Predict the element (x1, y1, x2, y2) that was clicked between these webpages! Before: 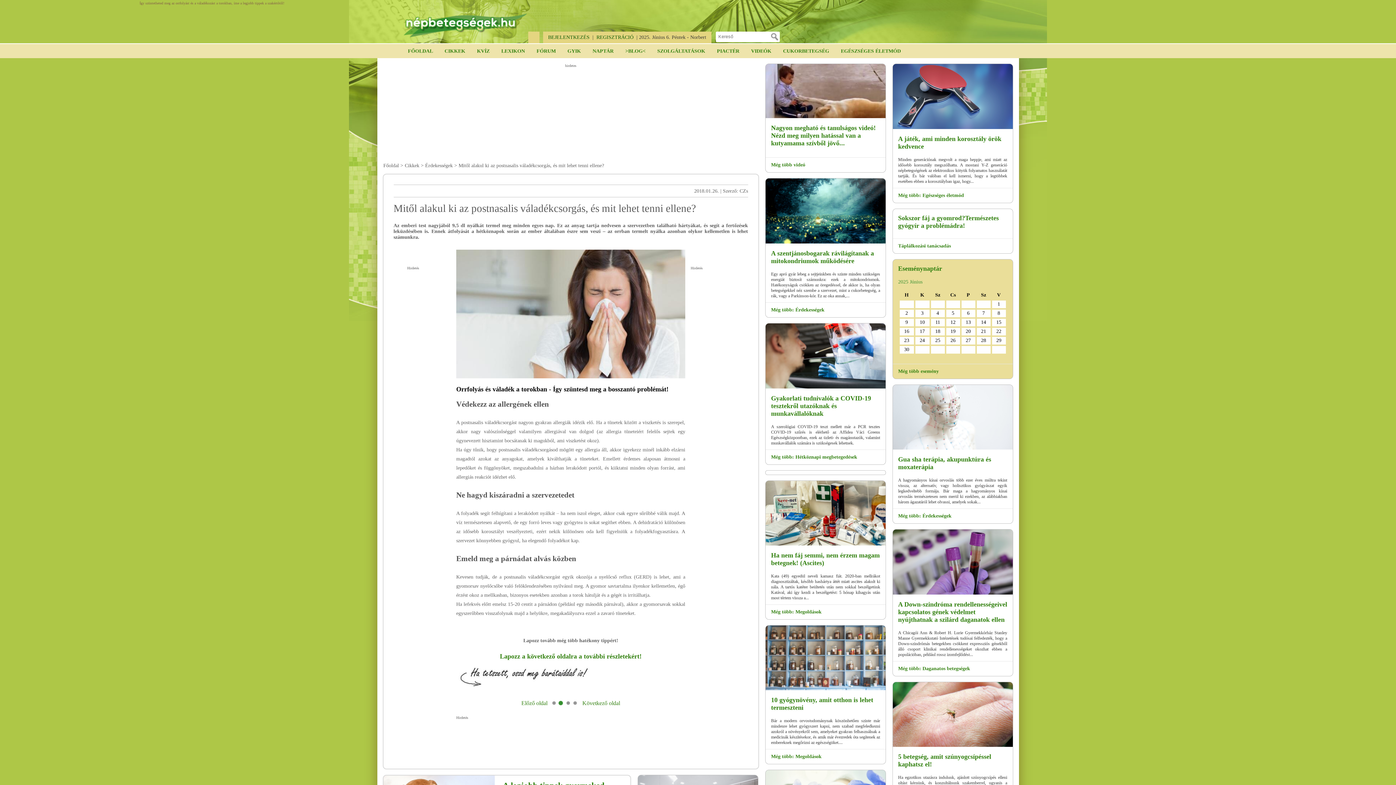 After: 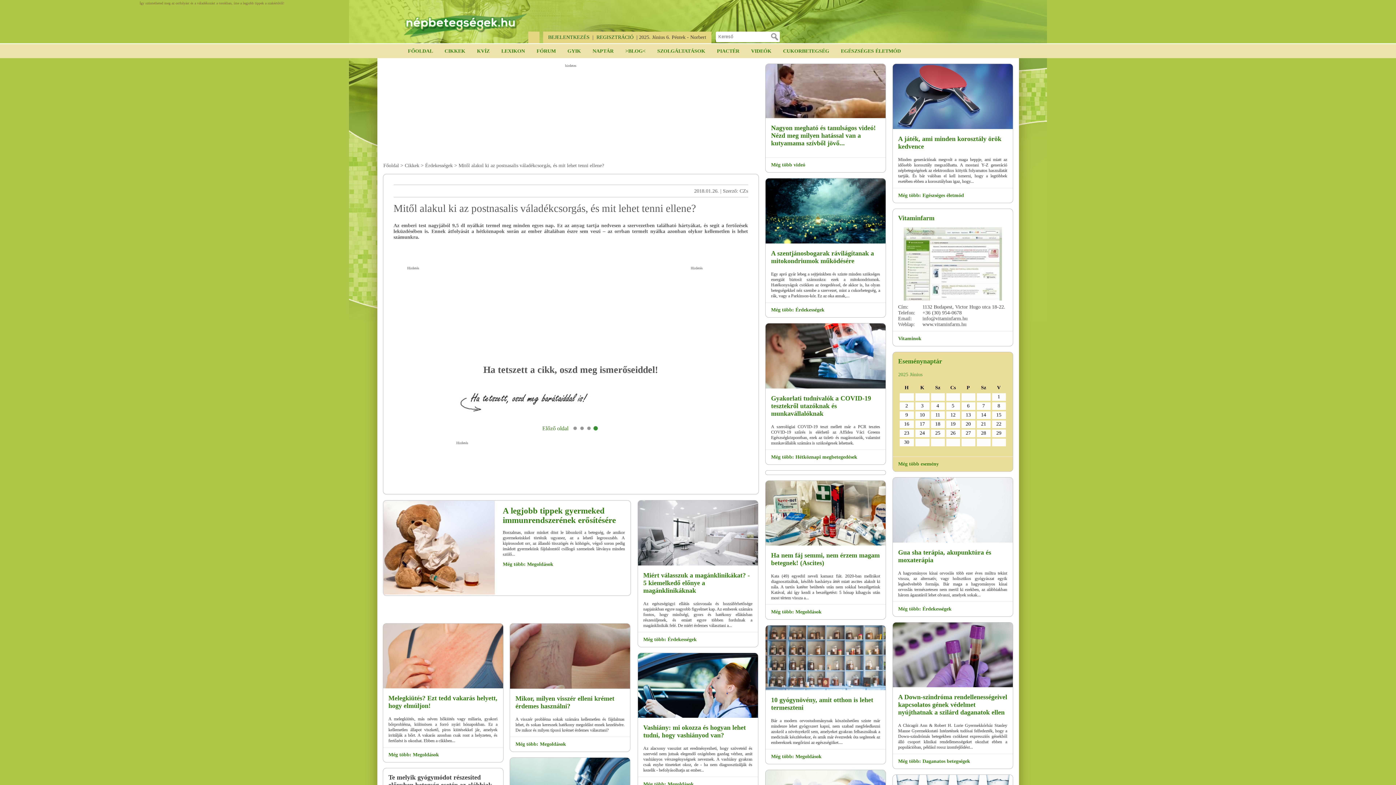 Action: bbox: (572, 701, 577, 705)